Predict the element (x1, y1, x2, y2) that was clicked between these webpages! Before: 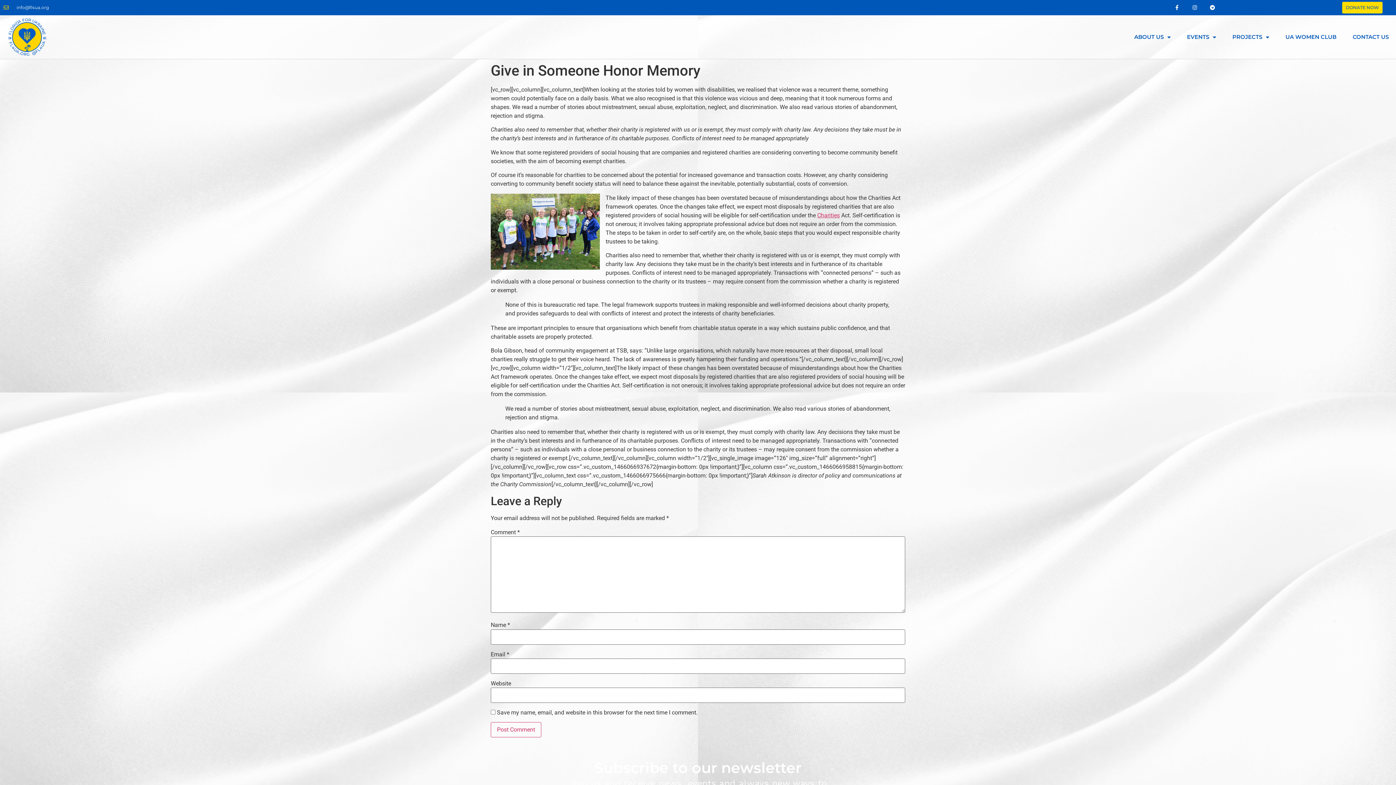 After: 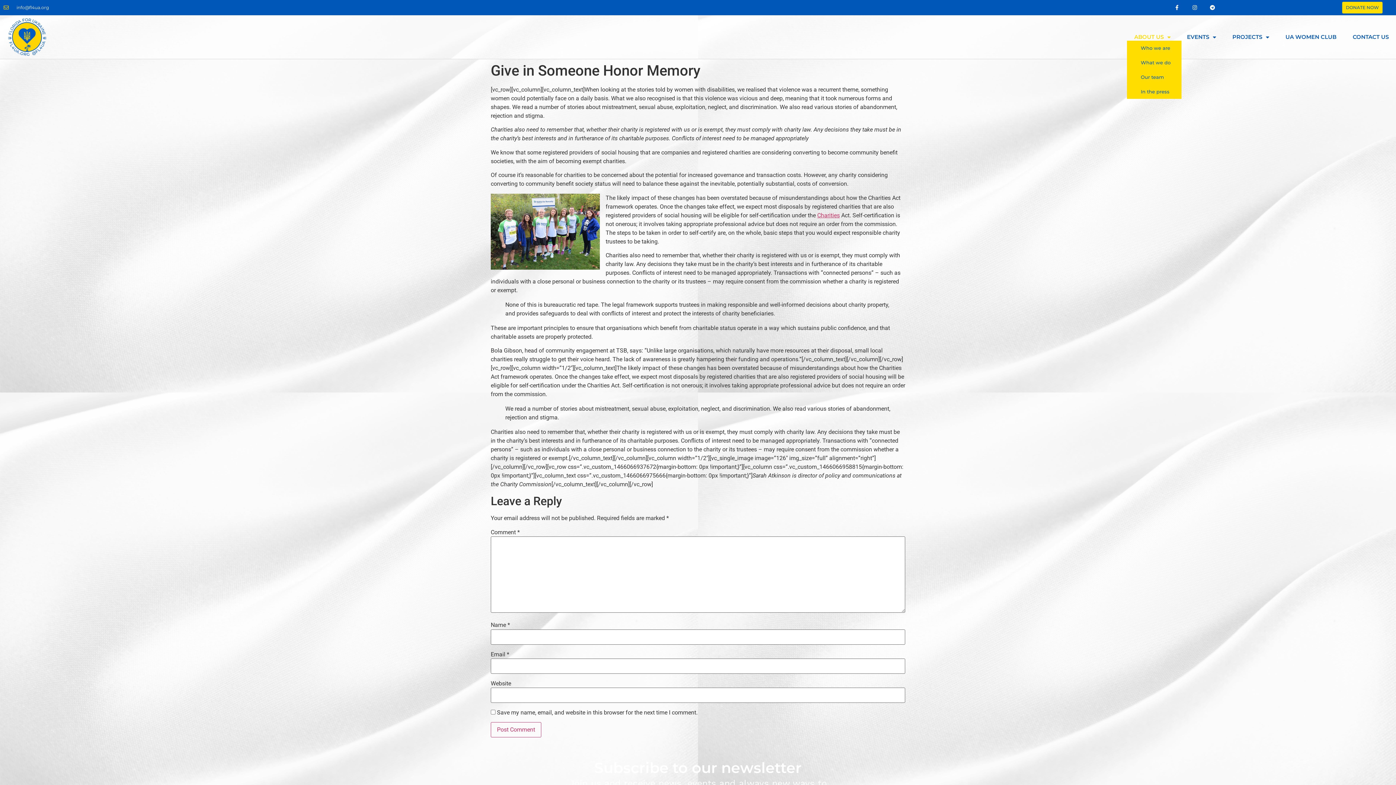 Action: bbox: (1127, 20, 1178, 53) label: ABOUT US